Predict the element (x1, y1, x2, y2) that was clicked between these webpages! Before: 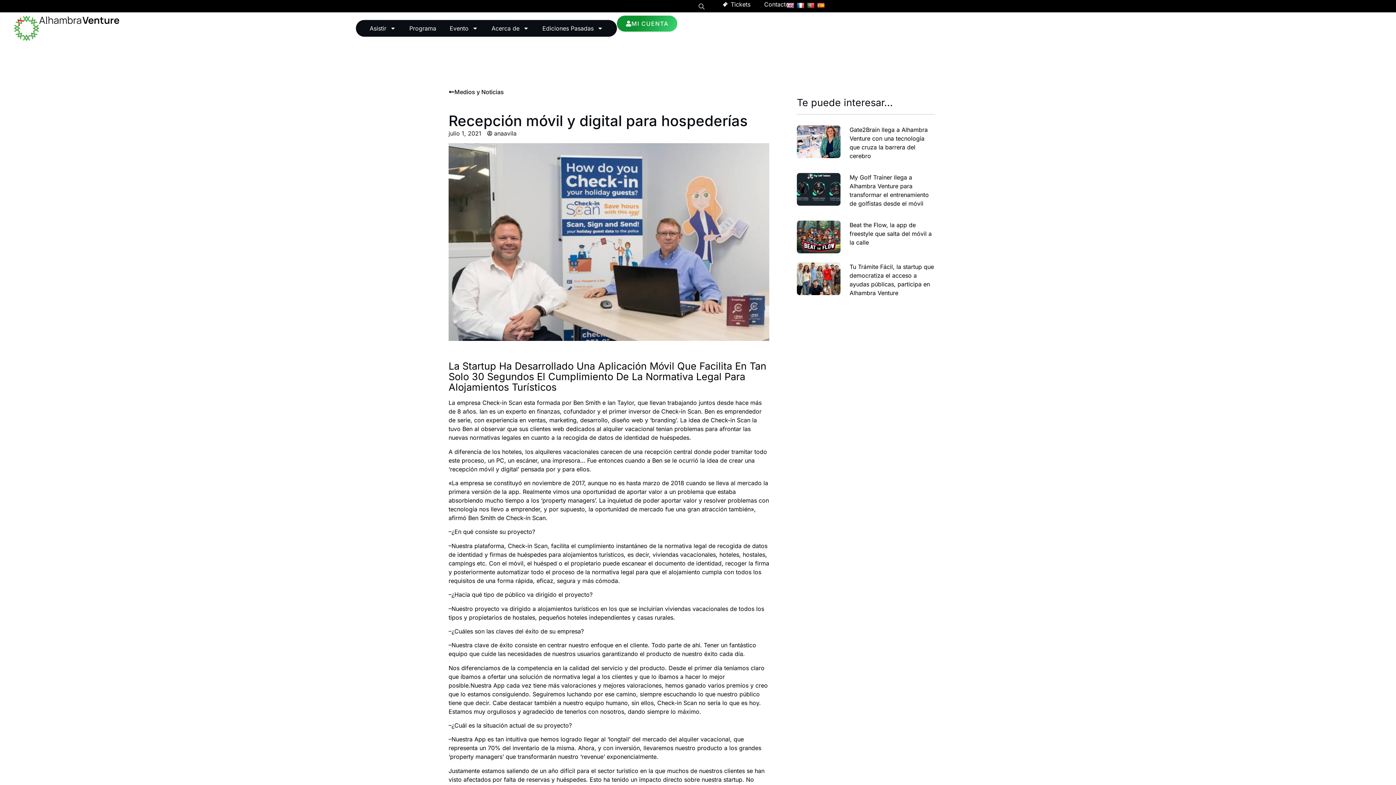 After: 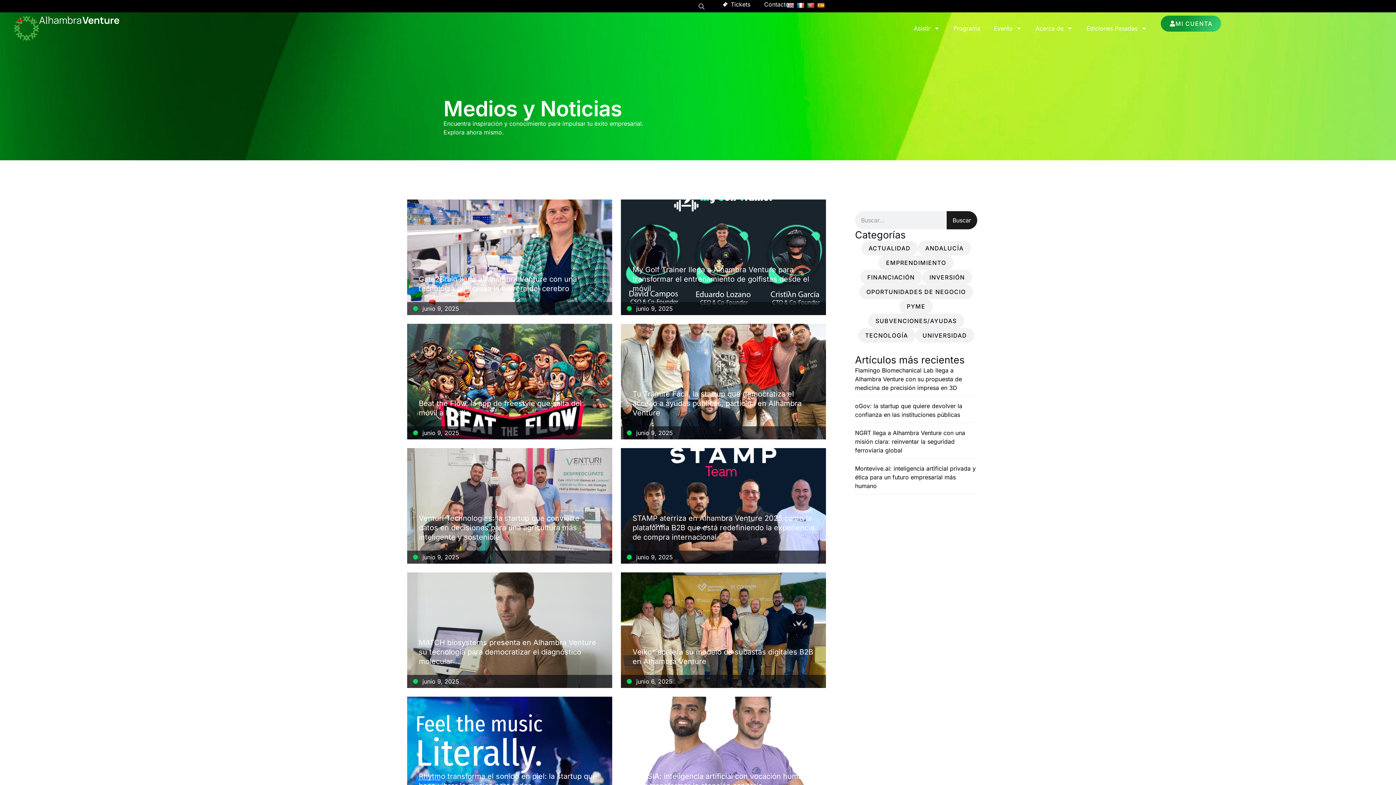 Action: bbox: (448, 88, 504, 95) label: Medios y Noticias